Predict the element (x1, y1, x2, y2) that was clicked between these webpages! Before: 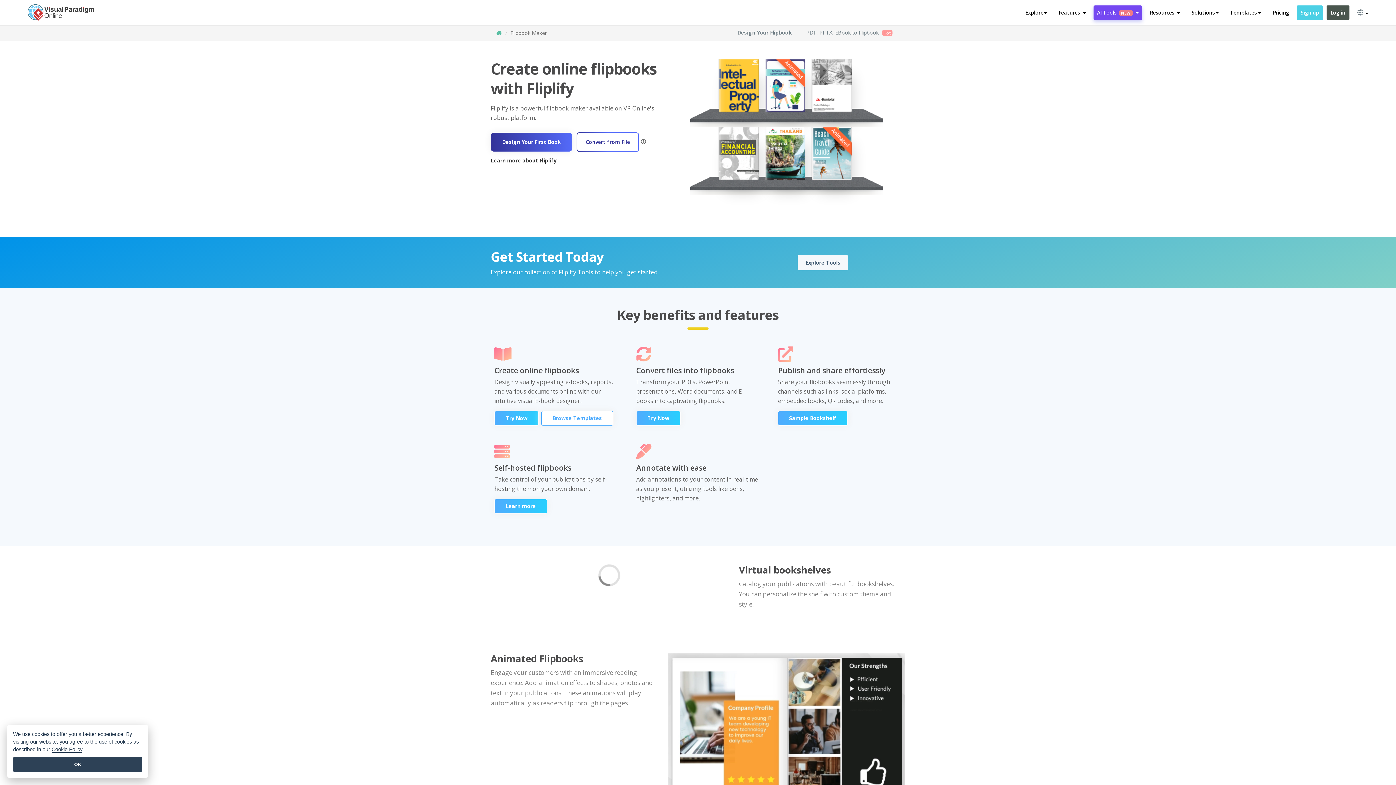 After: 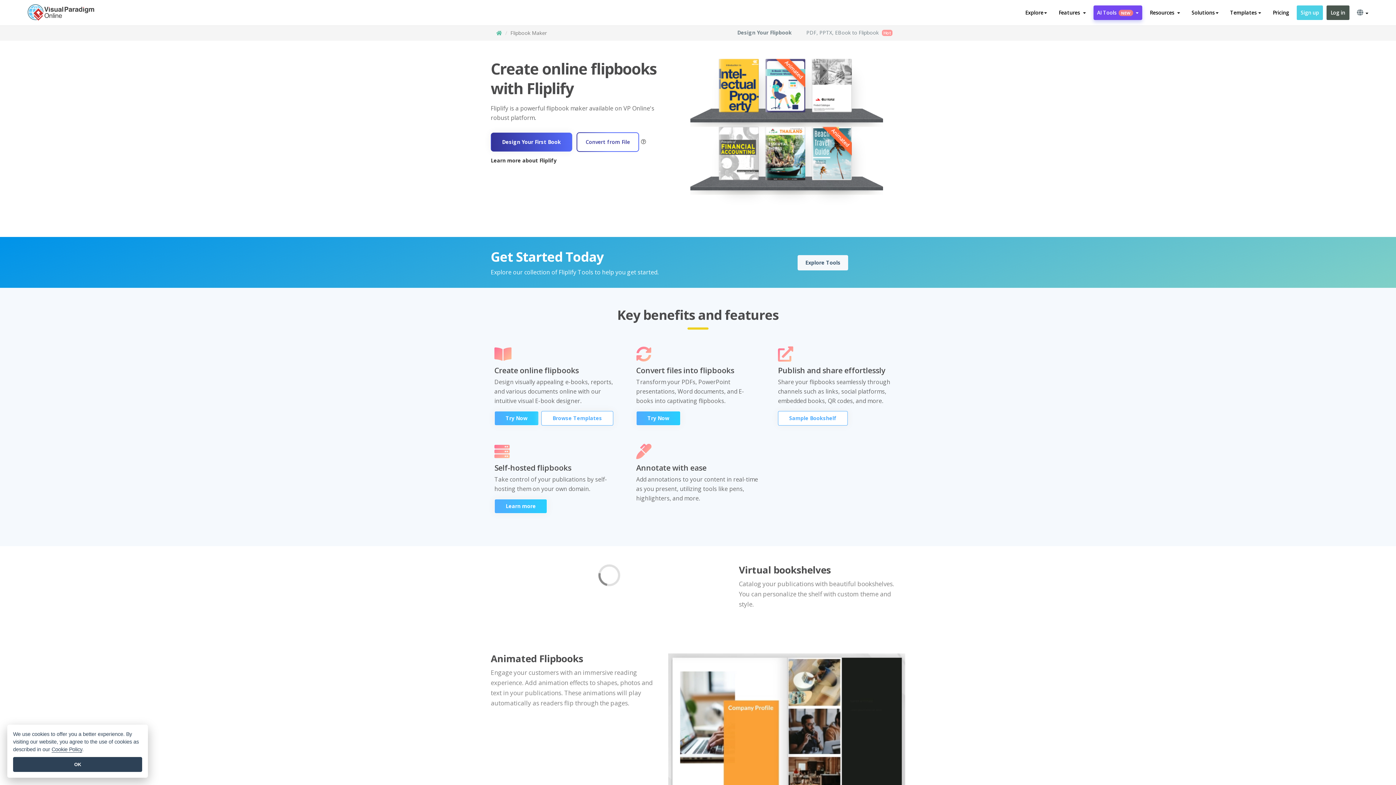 Action: bbox: (778, 411, 847, 425) label: Sample Bookshelf